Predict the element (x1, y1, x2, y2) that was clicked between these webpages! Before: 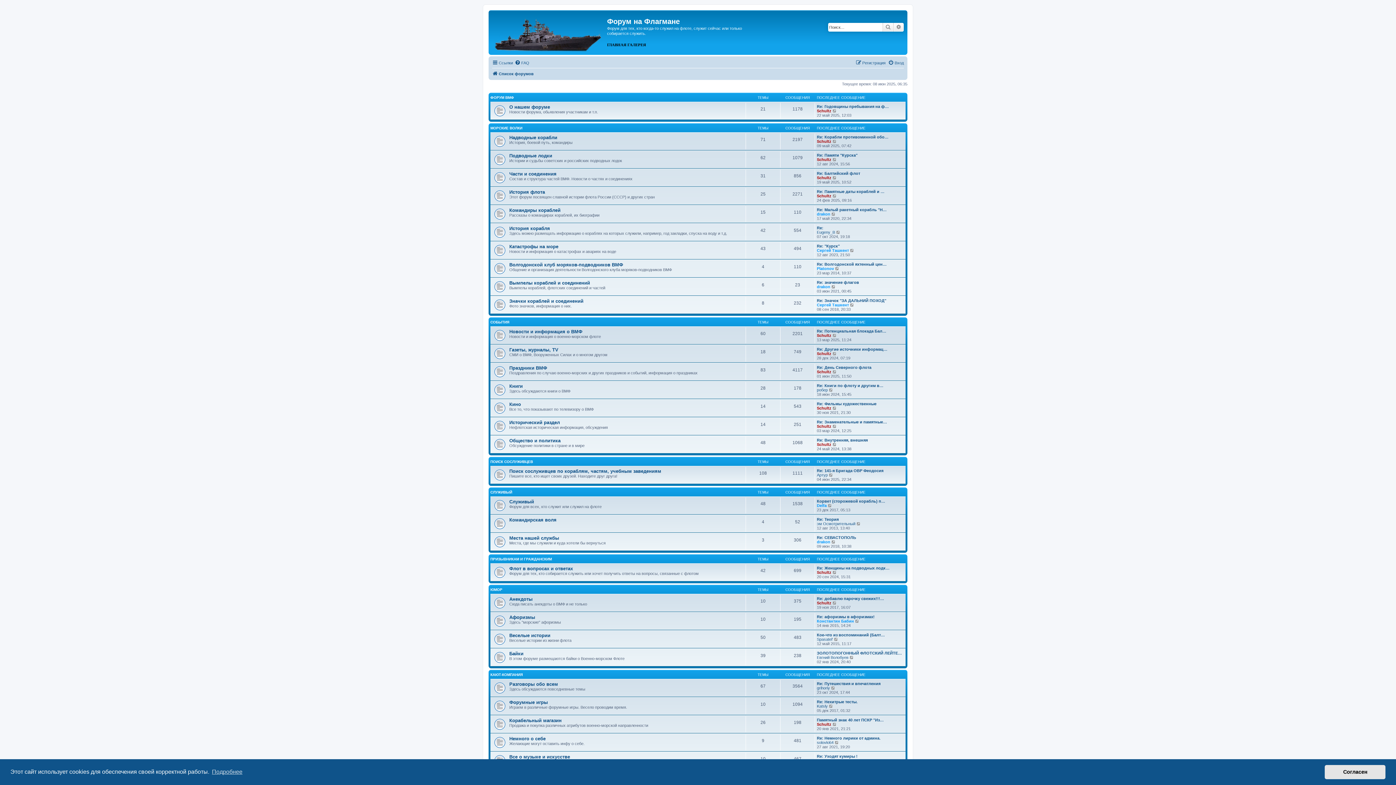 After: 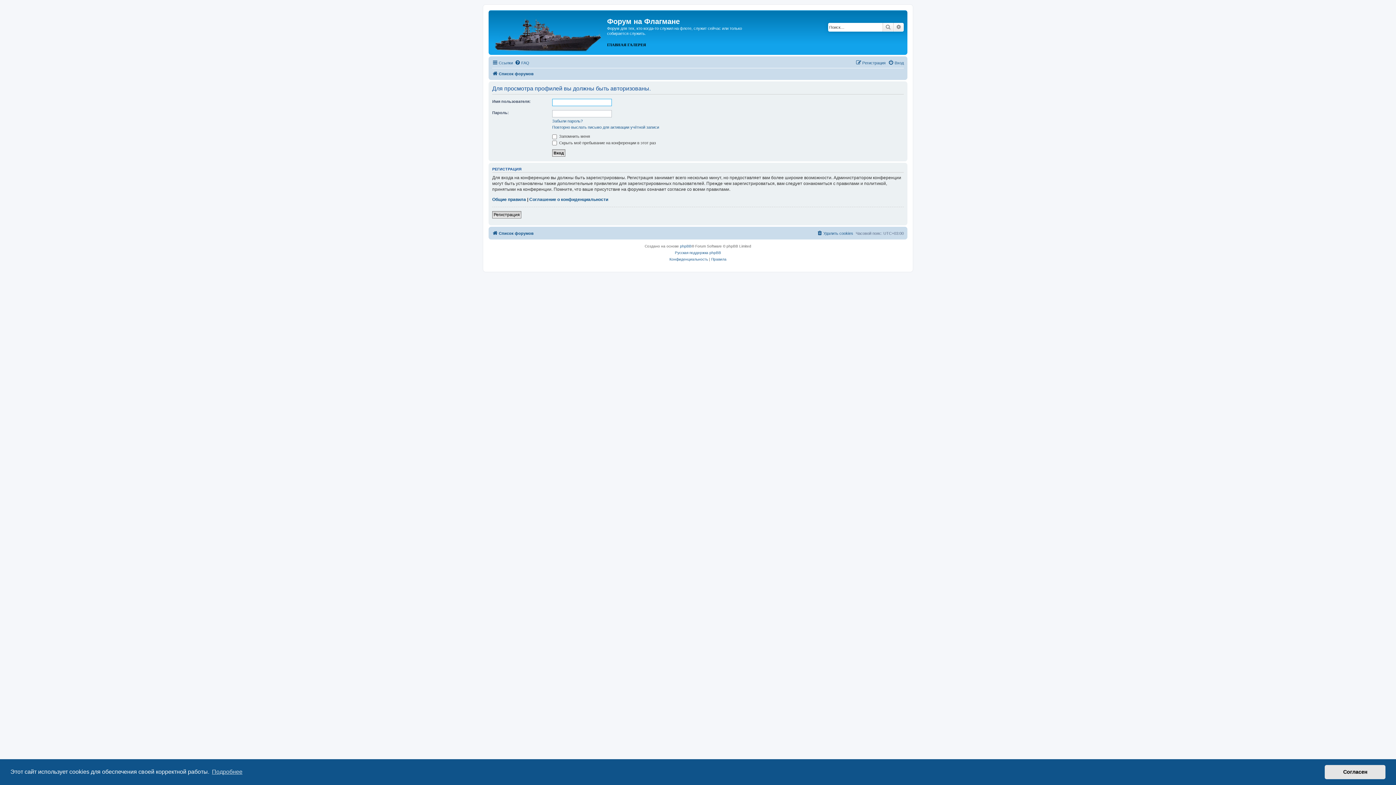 Action: label: Schultz bbox: (817, 157, 831, 161)